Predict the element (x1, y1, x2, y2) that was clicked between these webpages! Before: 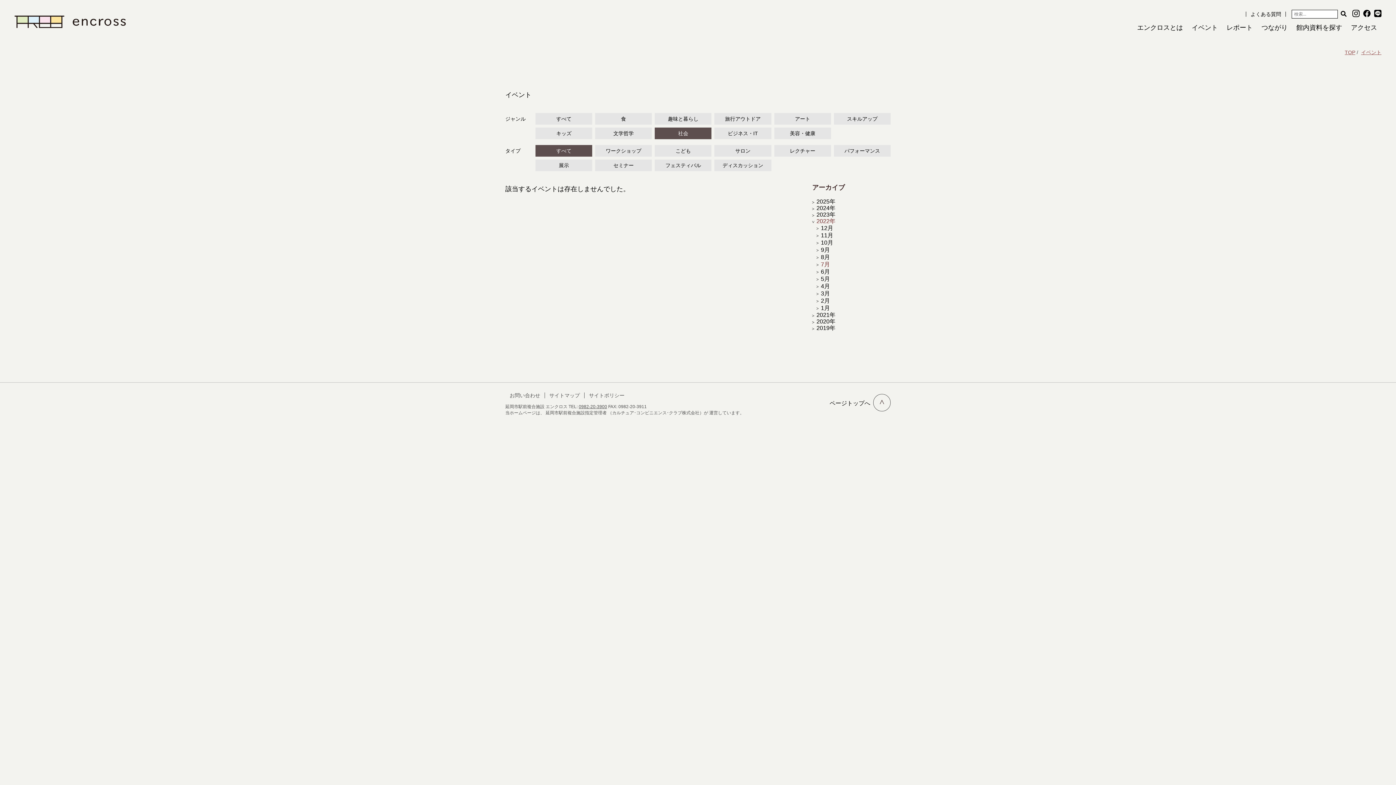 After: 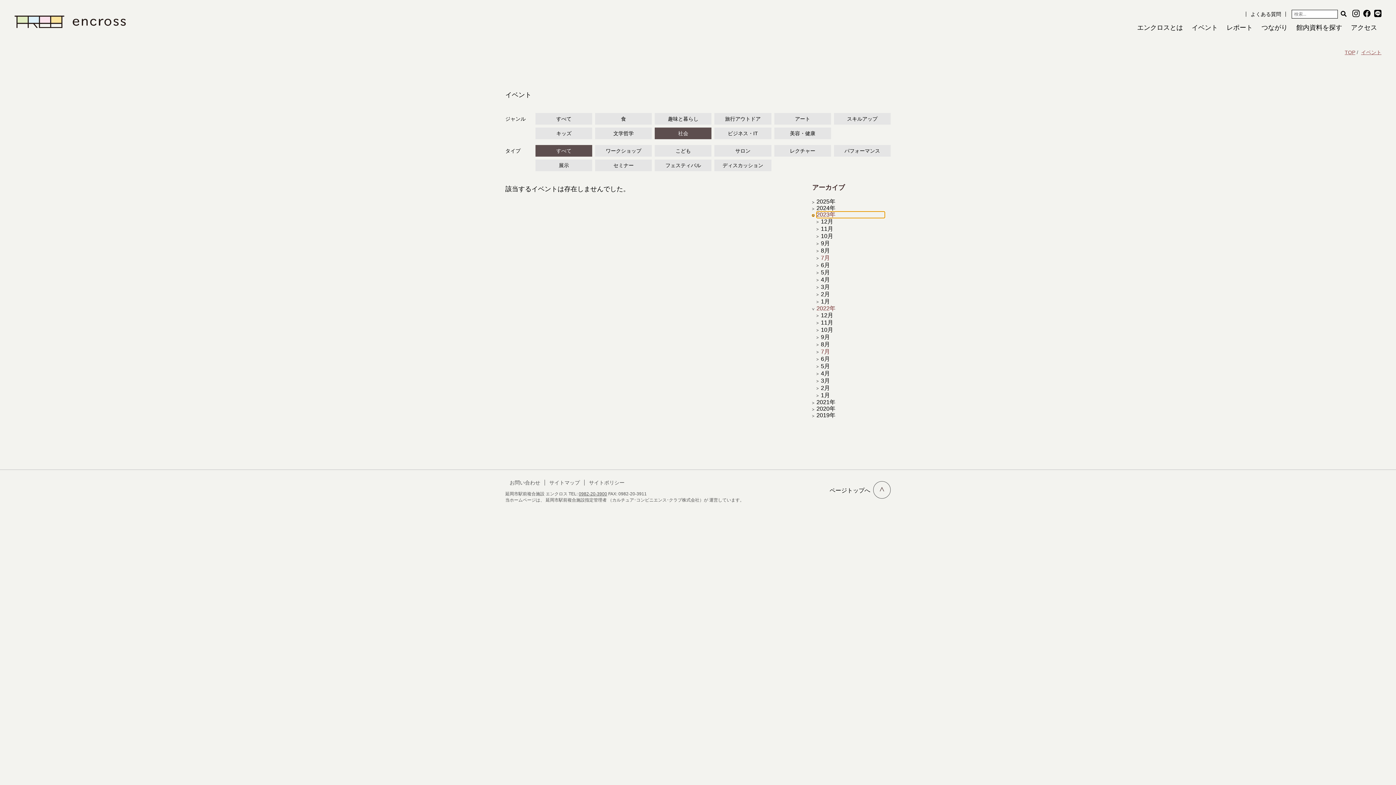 Action: bbox: (816, 211, 885, 218) label: 開く